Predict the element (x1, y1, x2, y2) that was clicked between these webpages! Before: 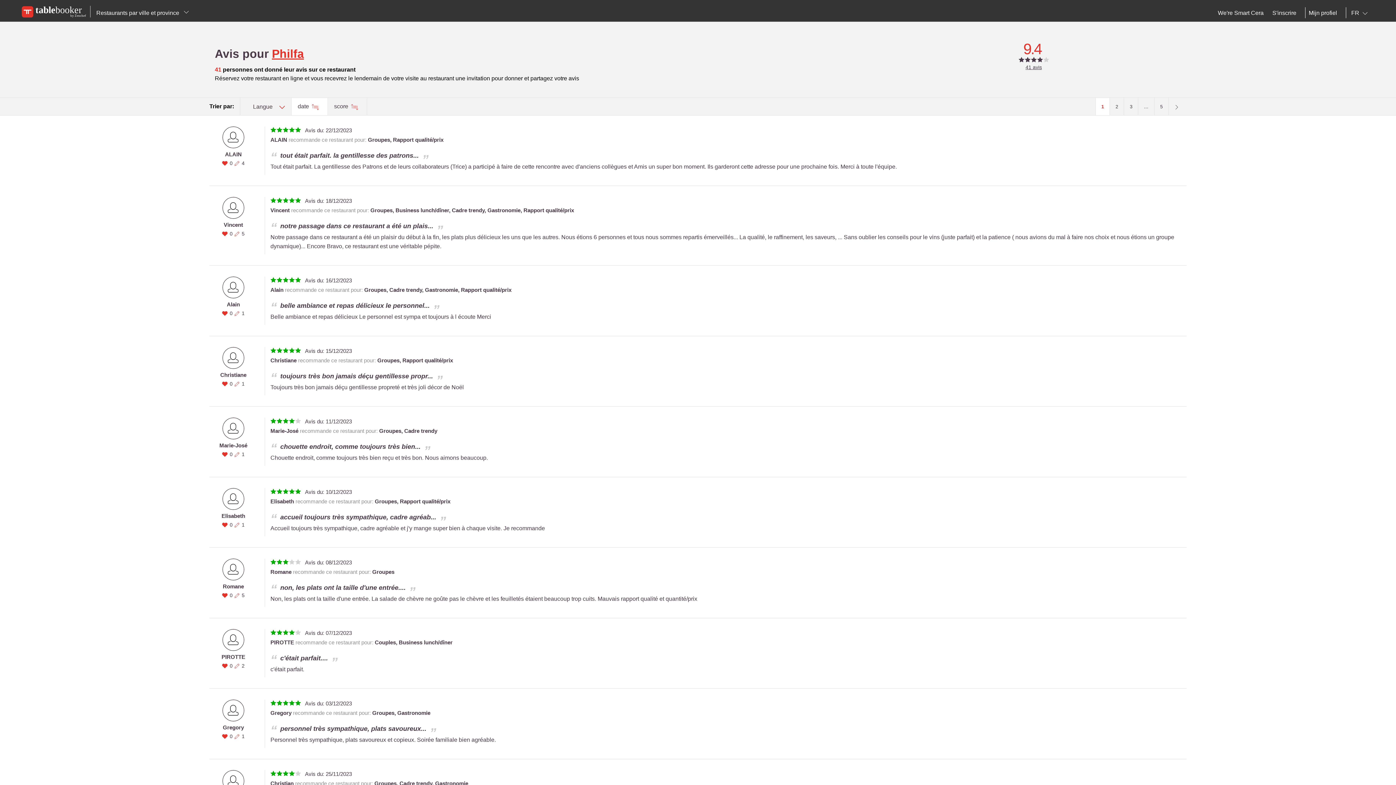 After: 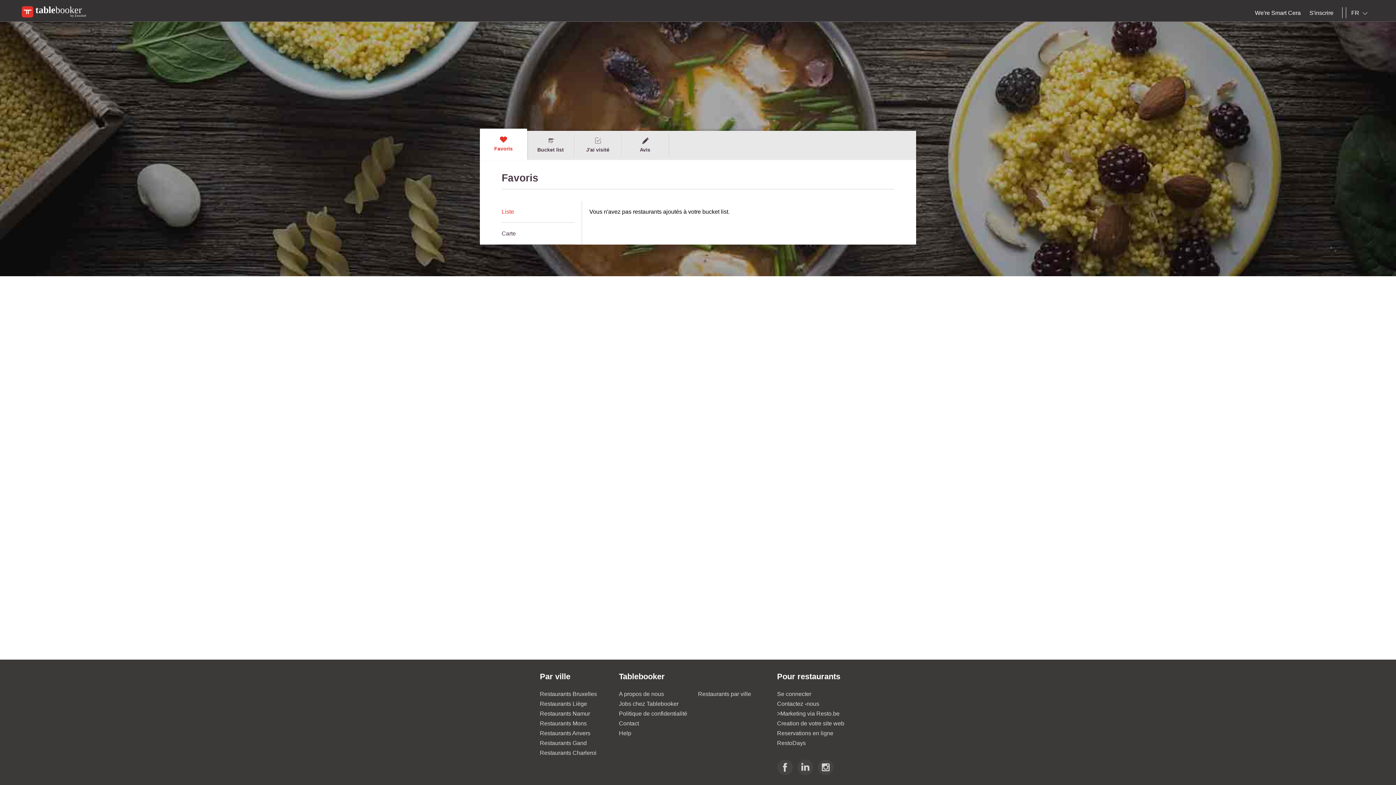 Action: label:  0 bbox: (222, 662, 232, 669)